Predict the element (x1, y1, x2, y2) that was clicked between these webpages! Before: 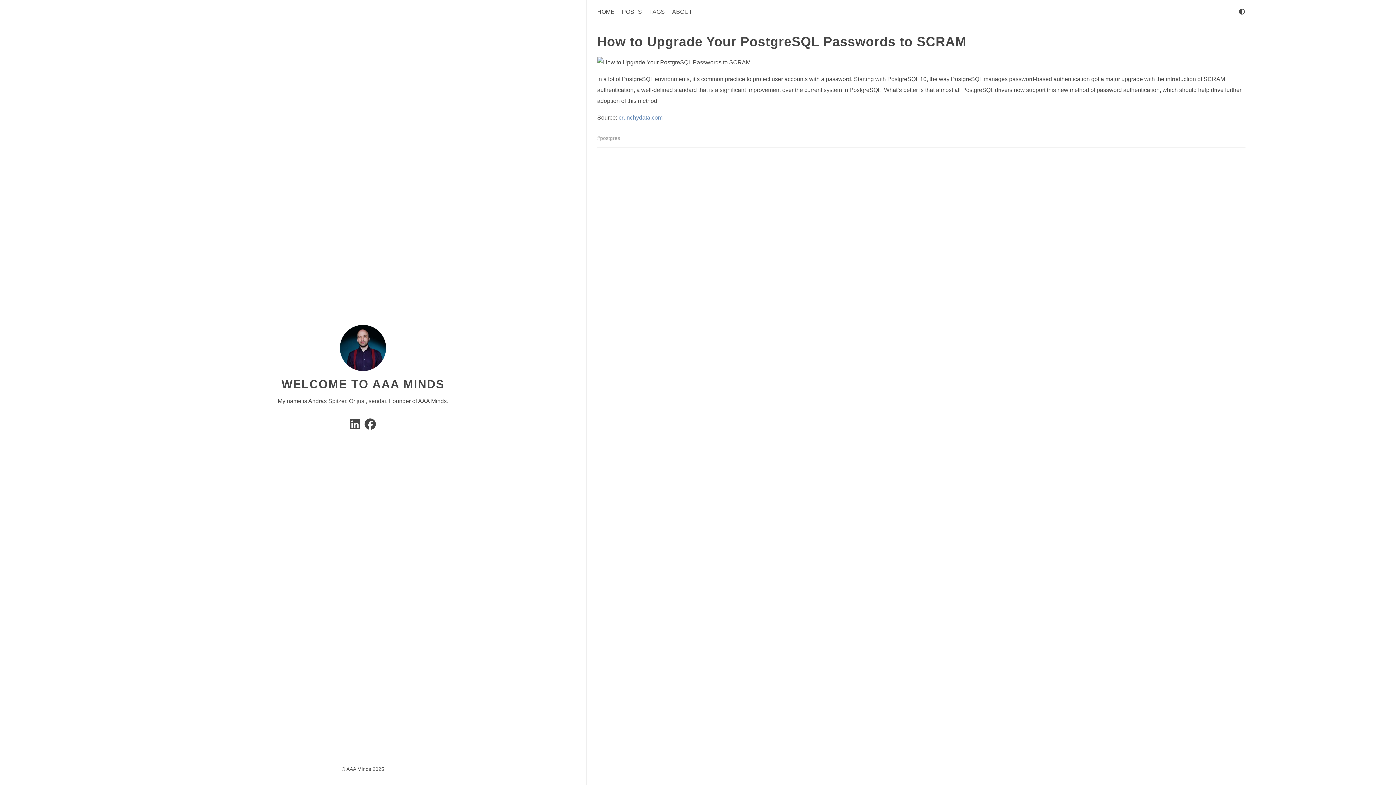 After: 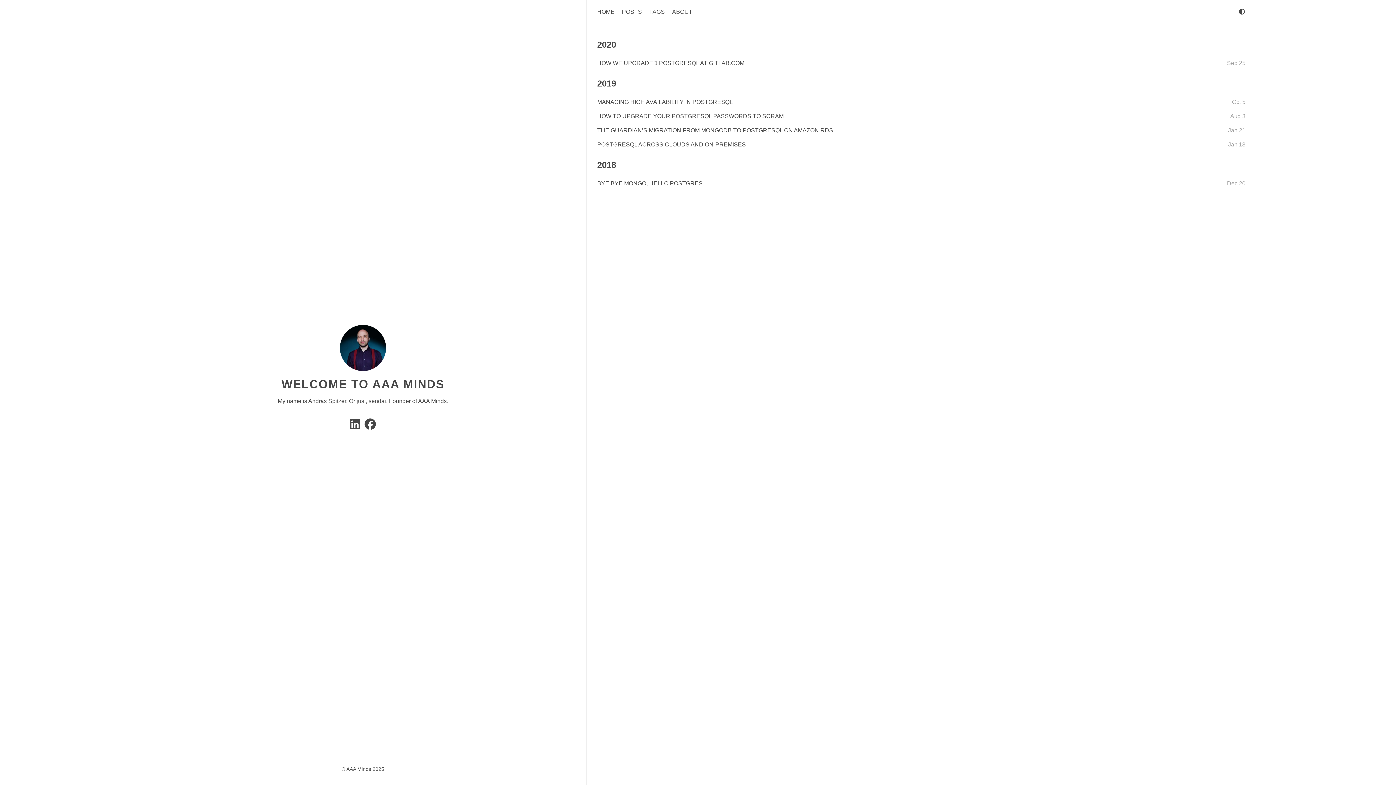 Action: label: postgres bbox: (597, 135, 620, 141)